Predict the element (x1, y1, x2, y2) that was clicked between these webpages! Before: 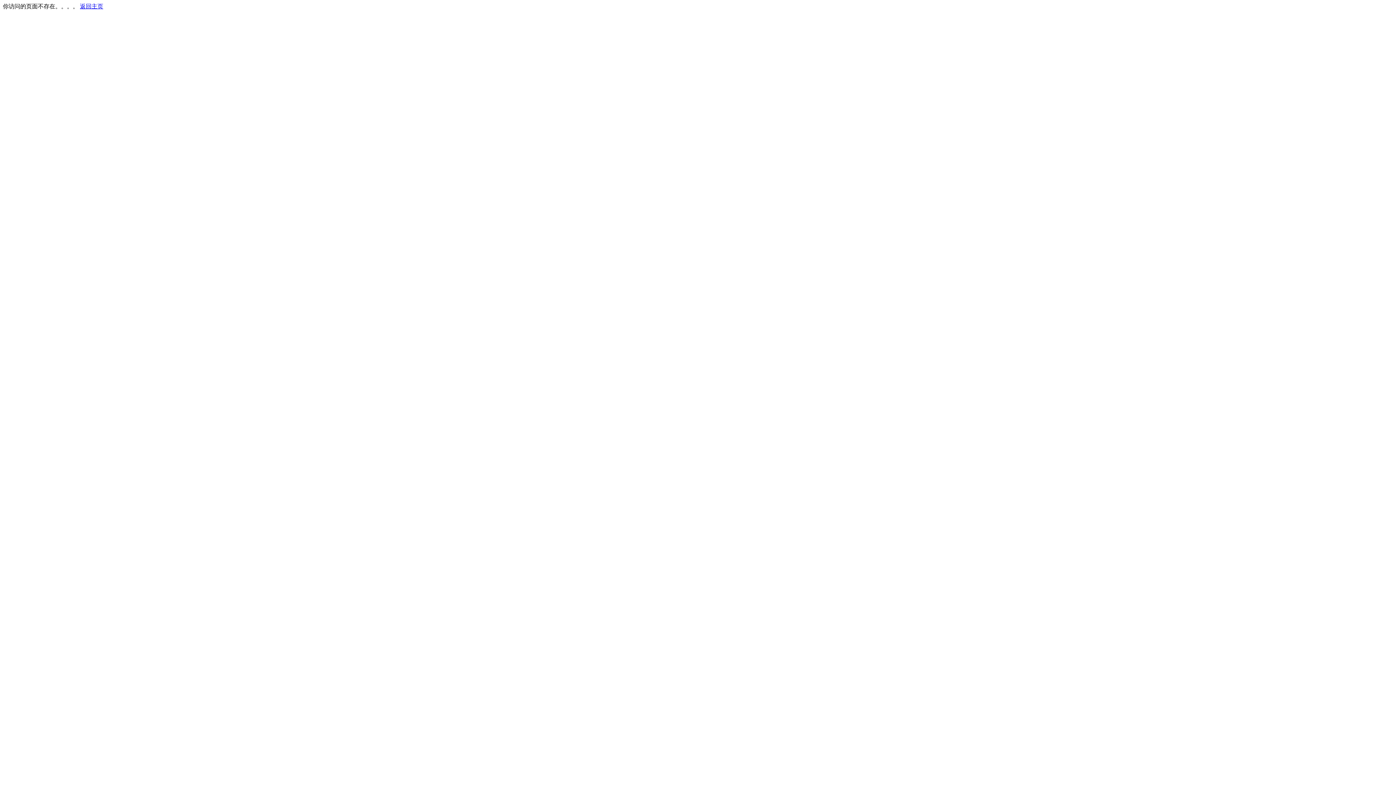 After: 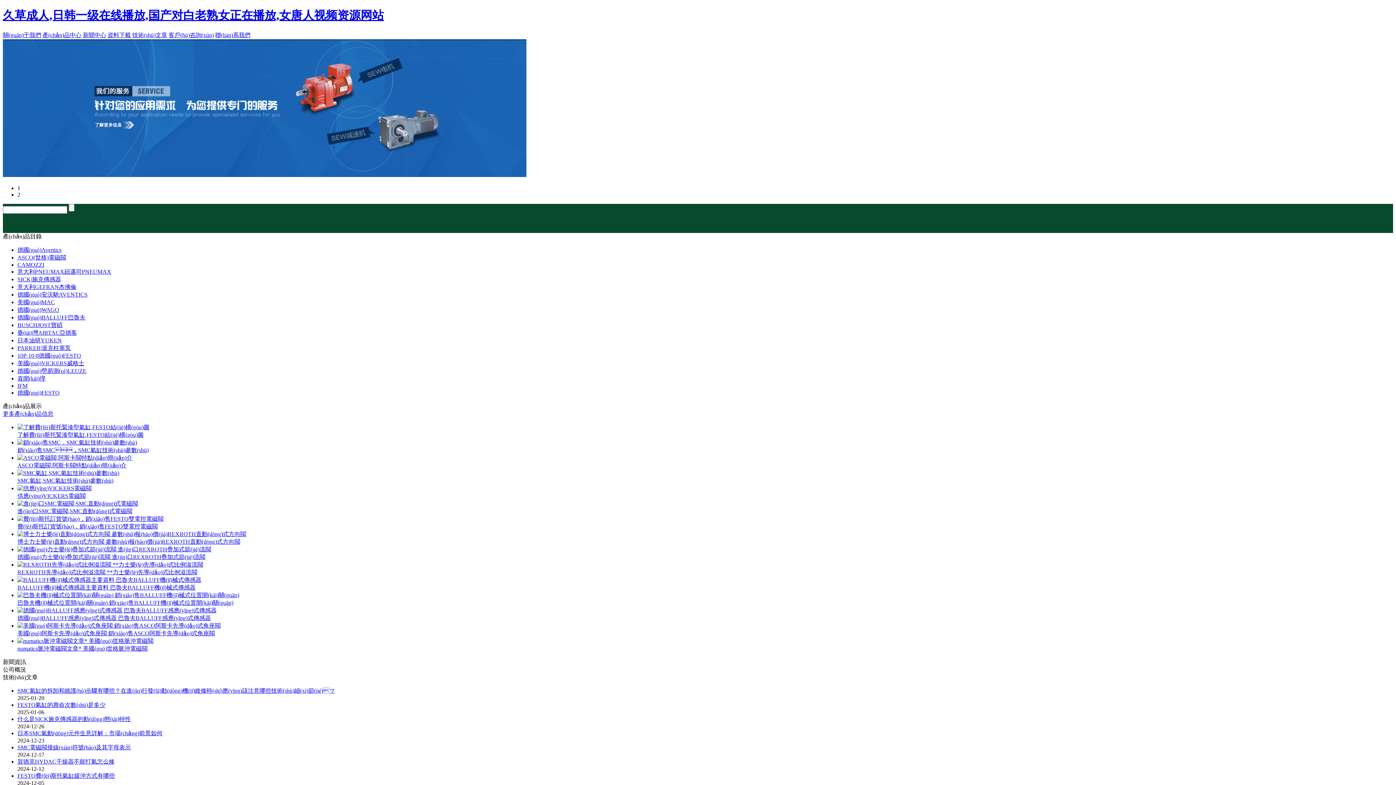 Action: label: 返回主页 bbox: (80, 3, 103, 9)